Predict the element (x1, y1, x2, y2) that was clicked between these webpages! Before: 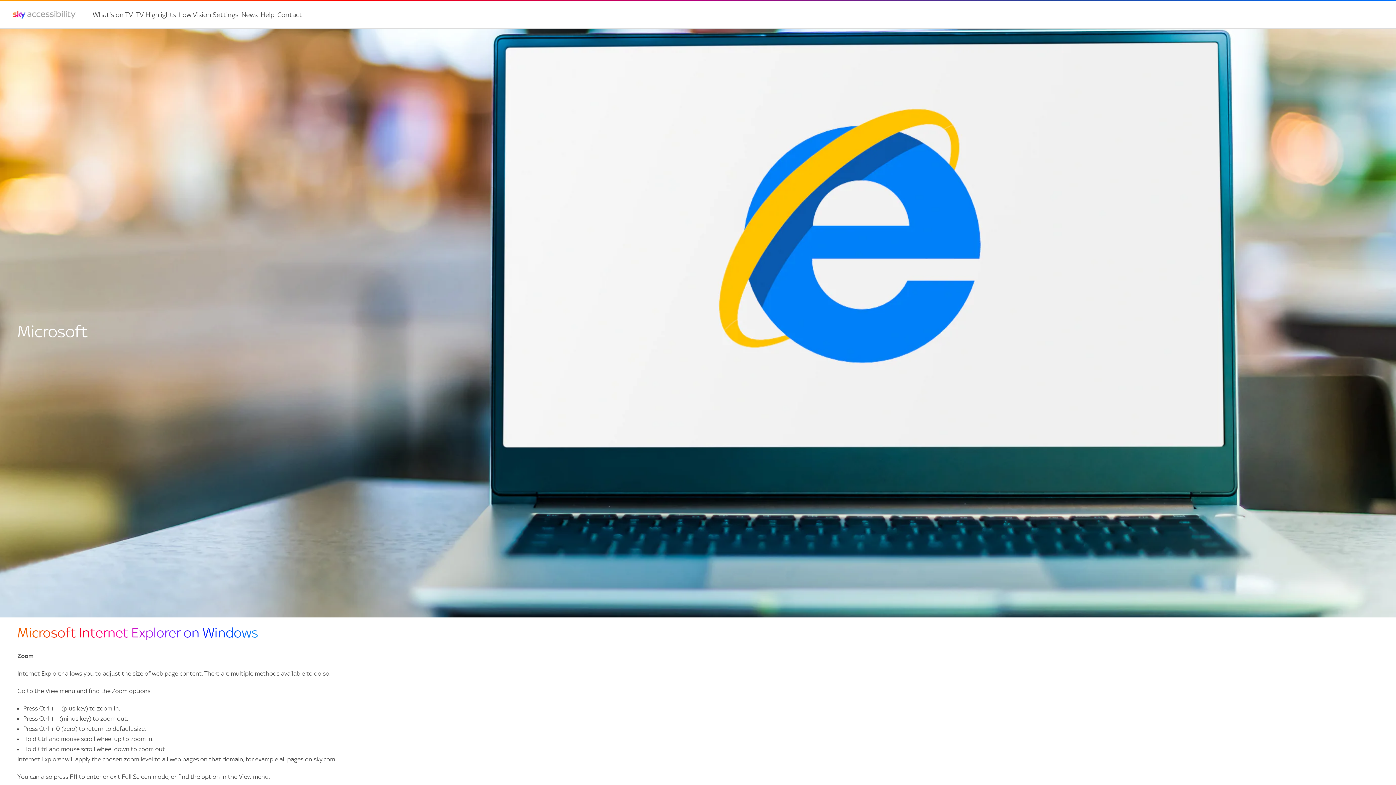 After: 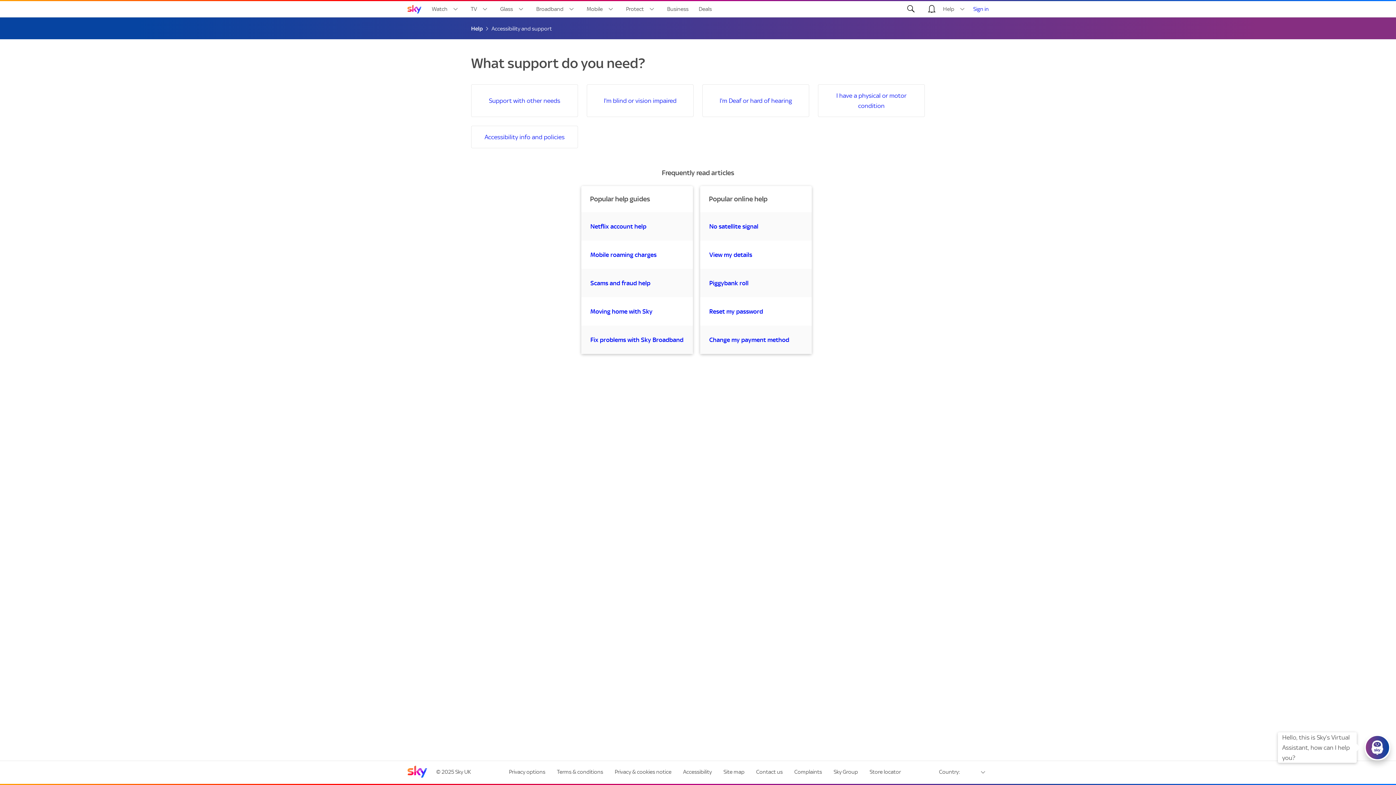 Action: label: Help bbox: (259, 7, 276, 22)